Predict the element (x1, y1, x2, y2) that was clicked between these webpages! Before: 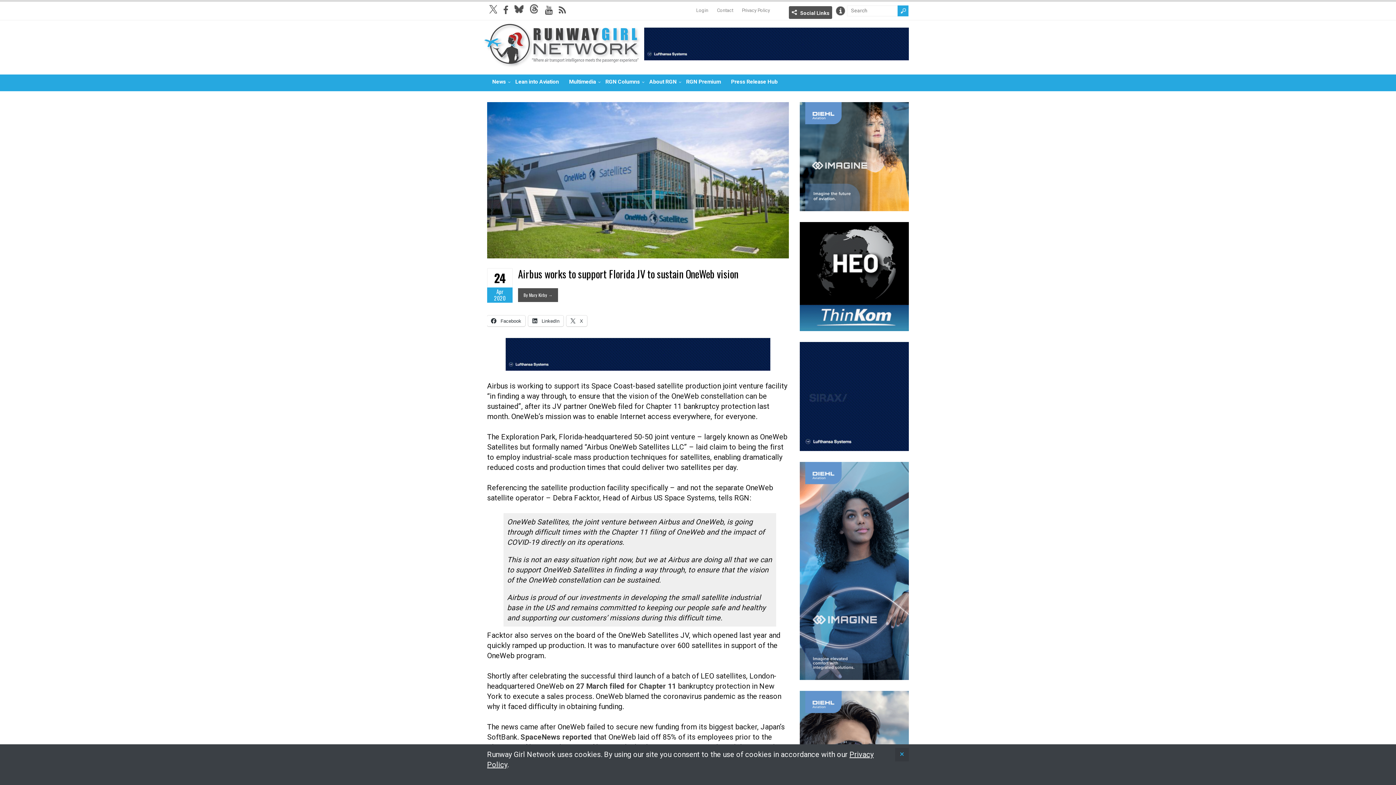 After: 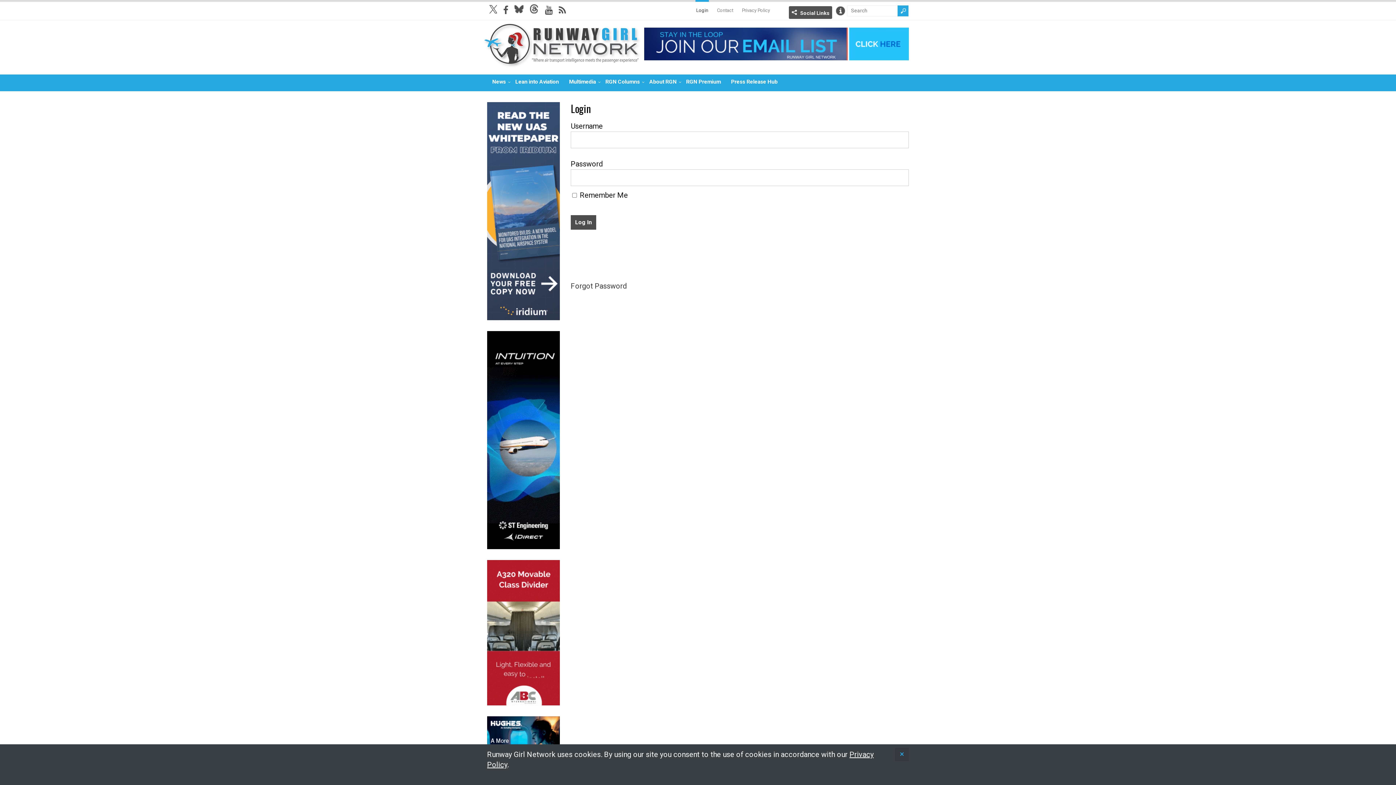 Action: bbox: (695, 0, 709, 13) label: Login